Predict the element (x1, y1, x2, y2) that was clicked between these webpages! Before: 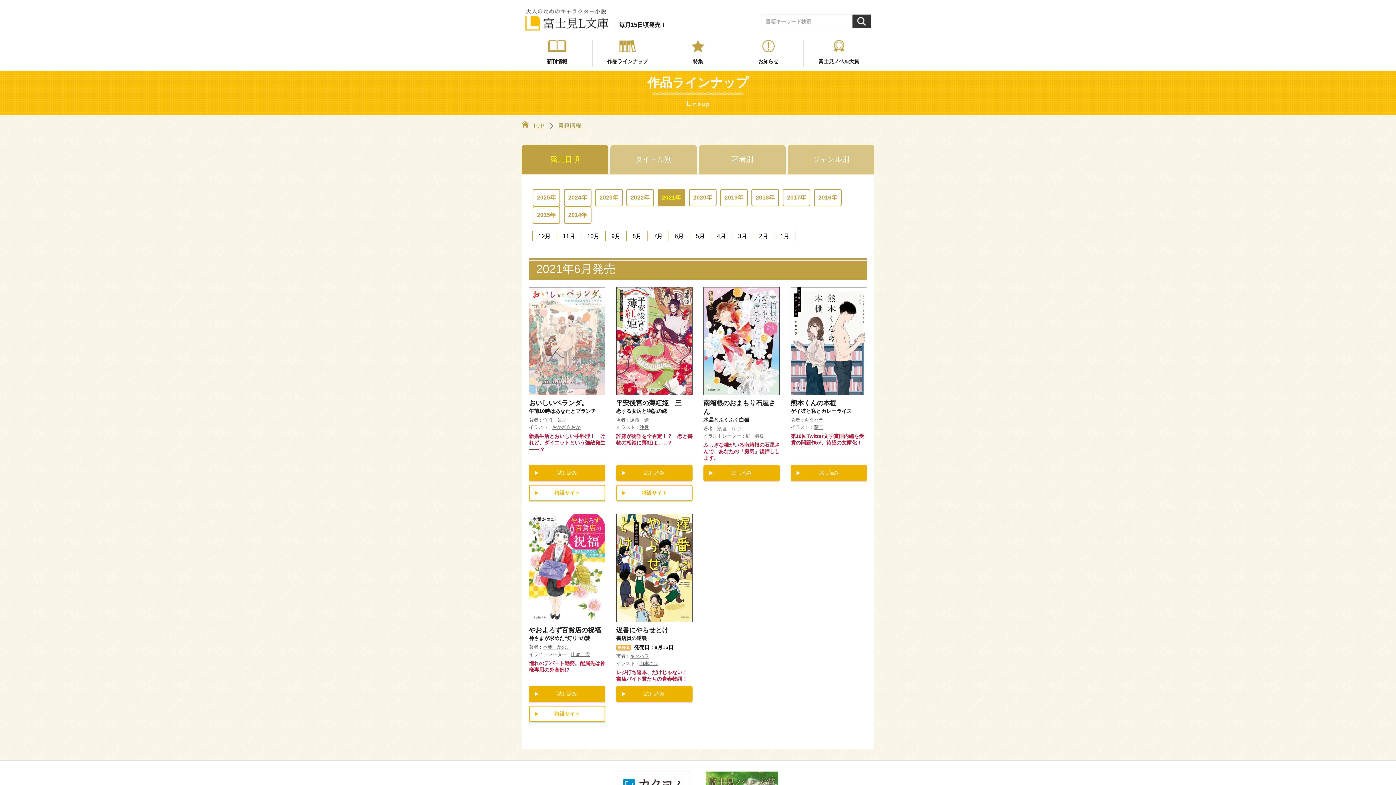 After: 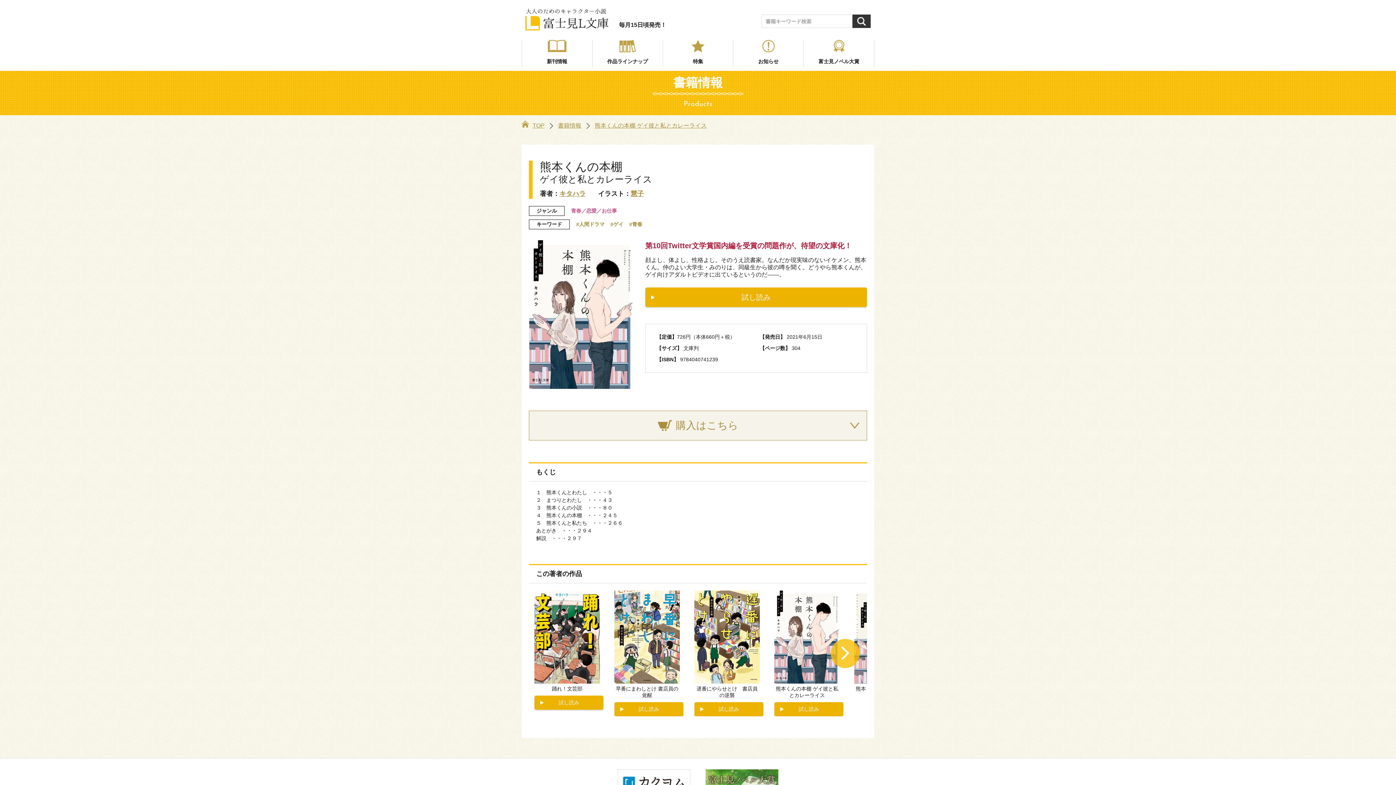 Action: bbox: (790, 287, 867, 395)